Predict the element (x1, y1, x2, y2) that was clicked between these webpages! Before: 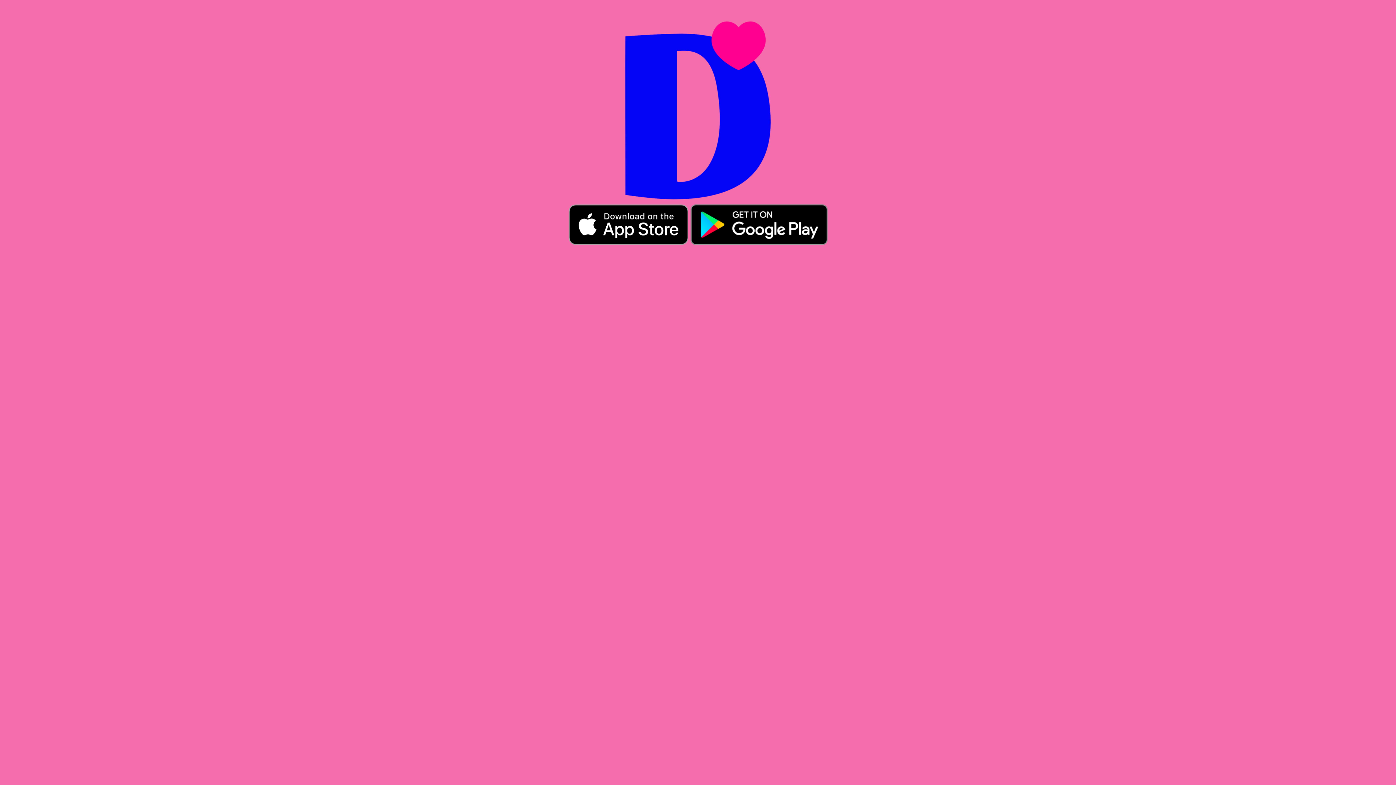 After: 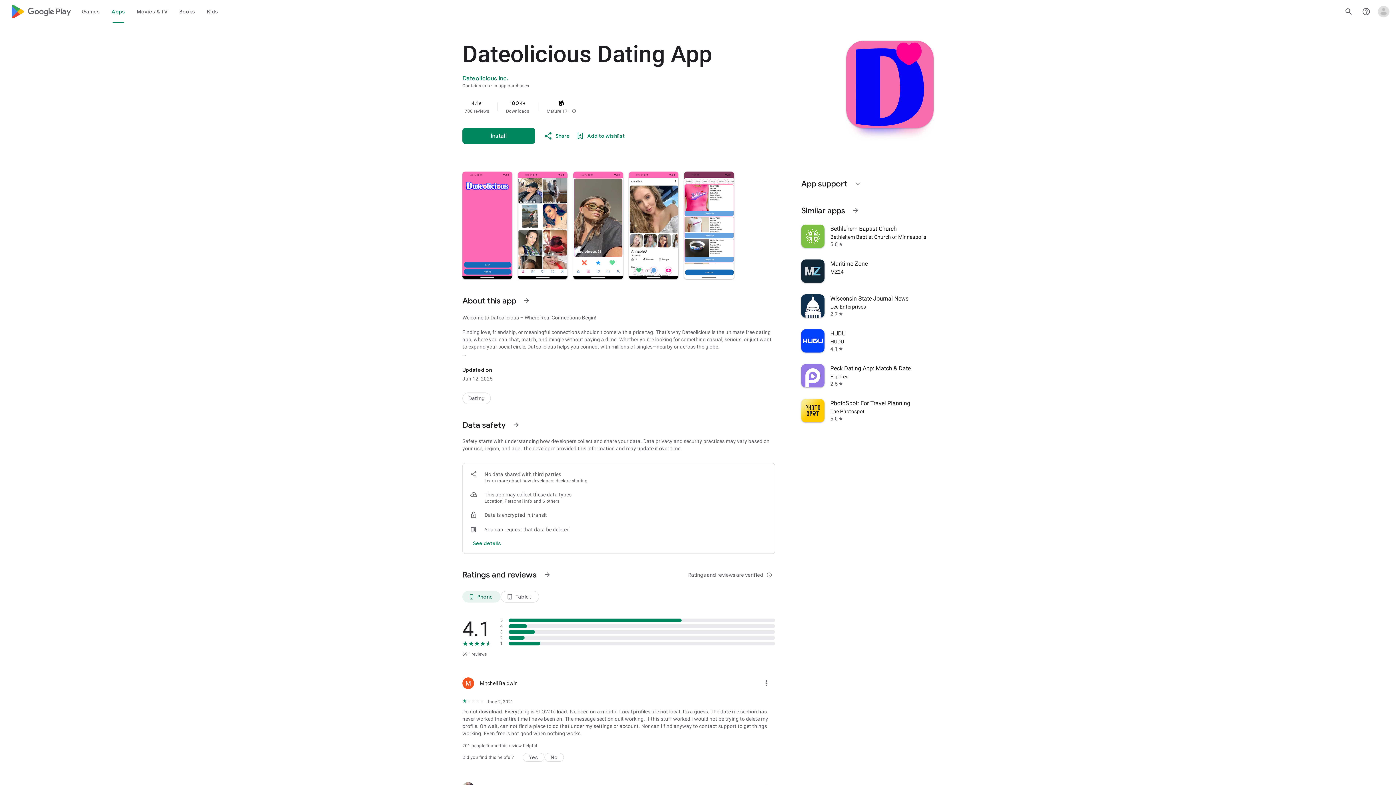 Action: bbox: (689, 221, 828, 227)